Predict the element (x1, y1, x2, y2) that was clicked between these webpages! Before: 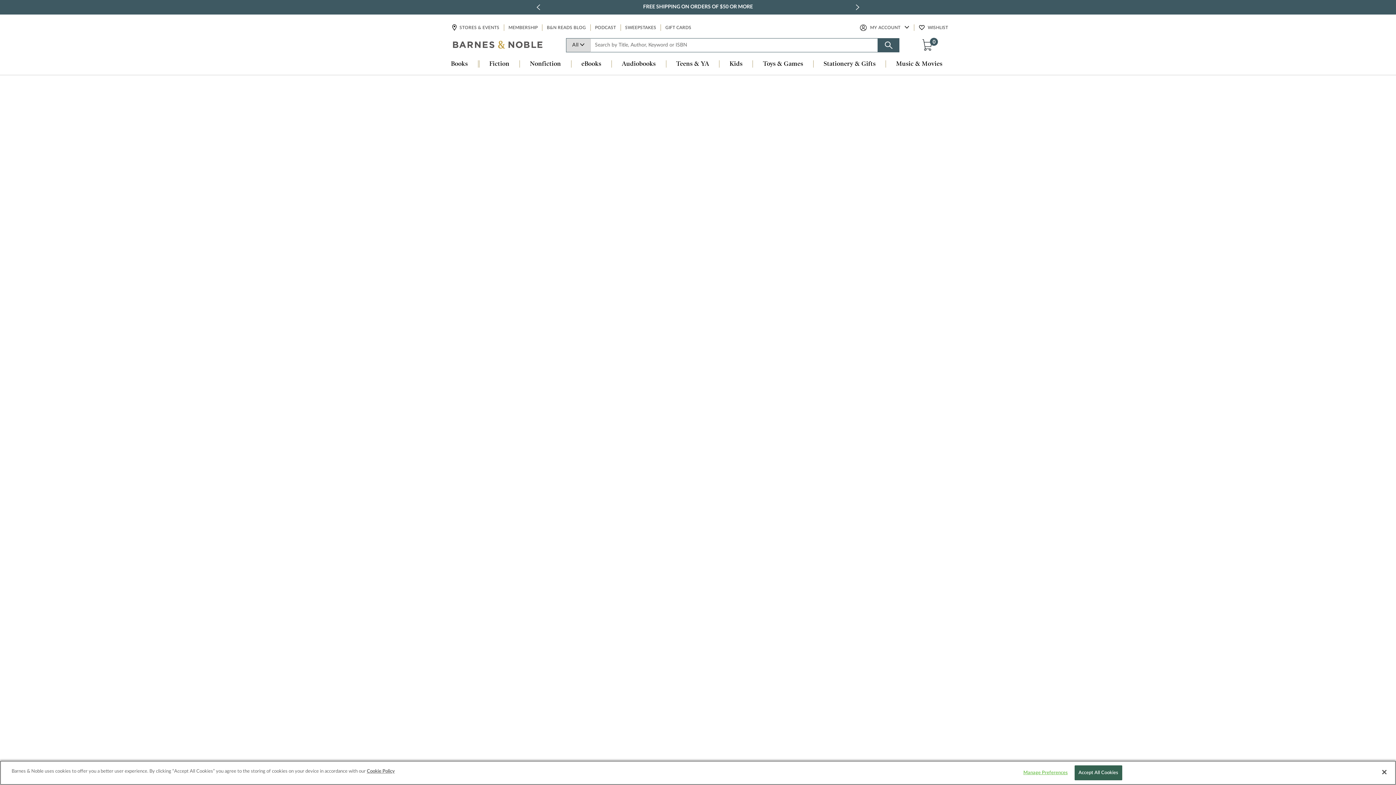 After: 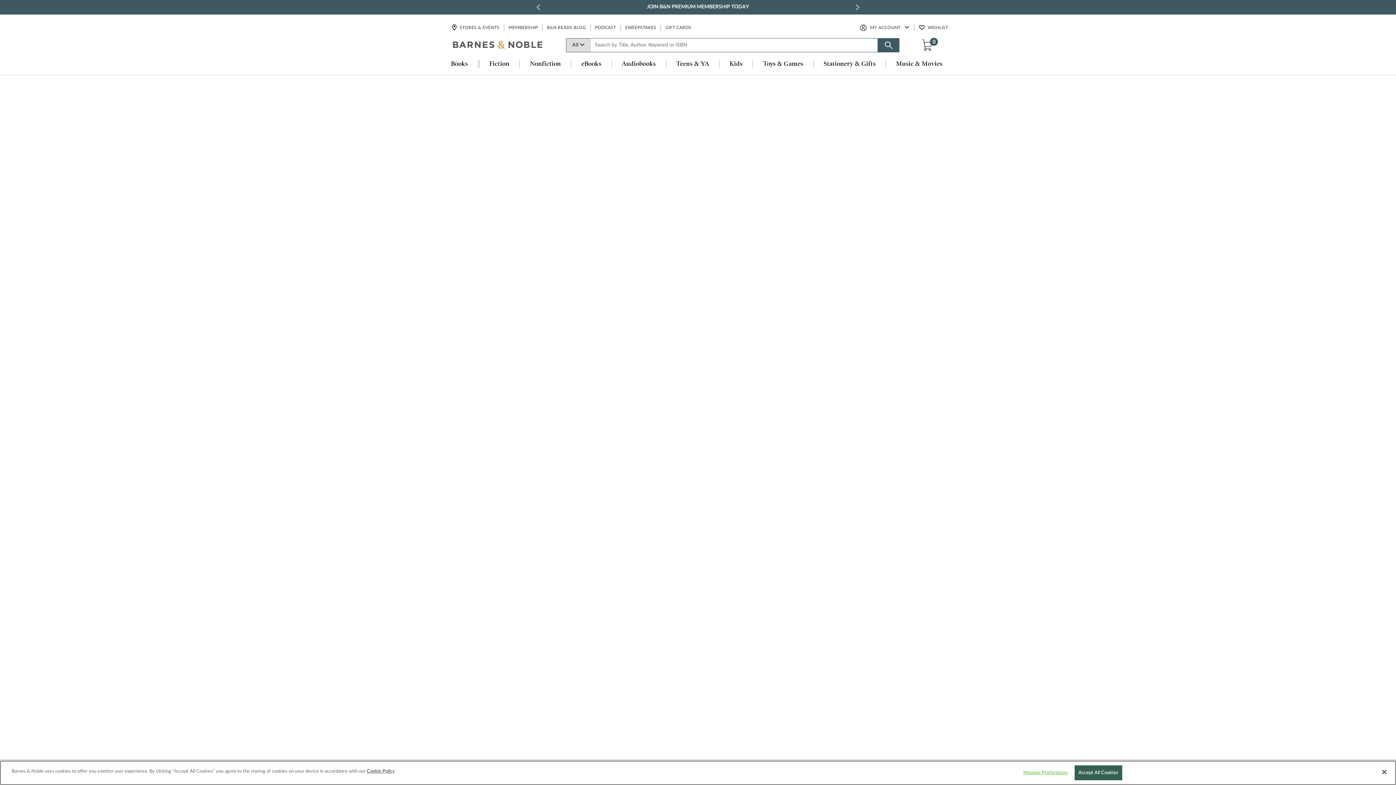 Action: label: Audiobooks bbox: (611, 60, 666, 68)